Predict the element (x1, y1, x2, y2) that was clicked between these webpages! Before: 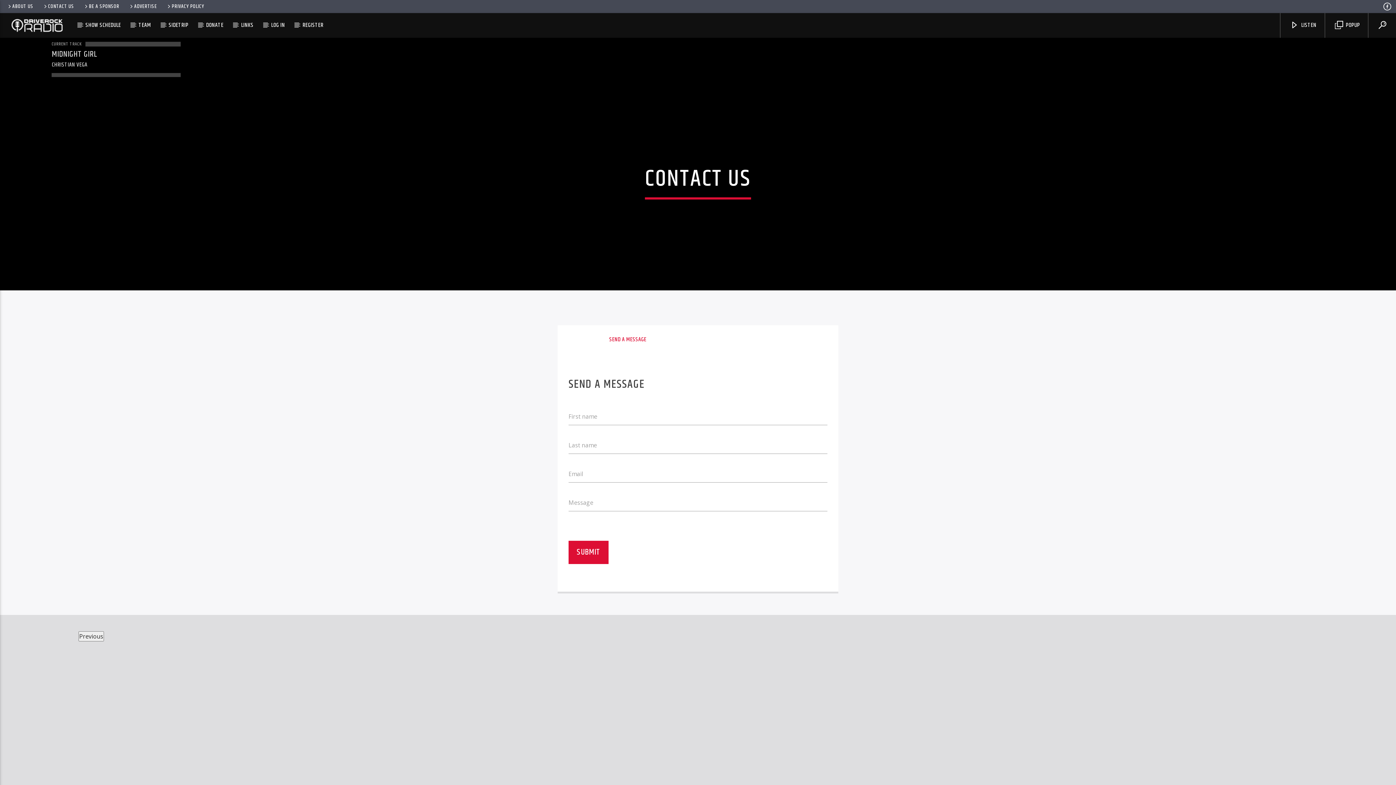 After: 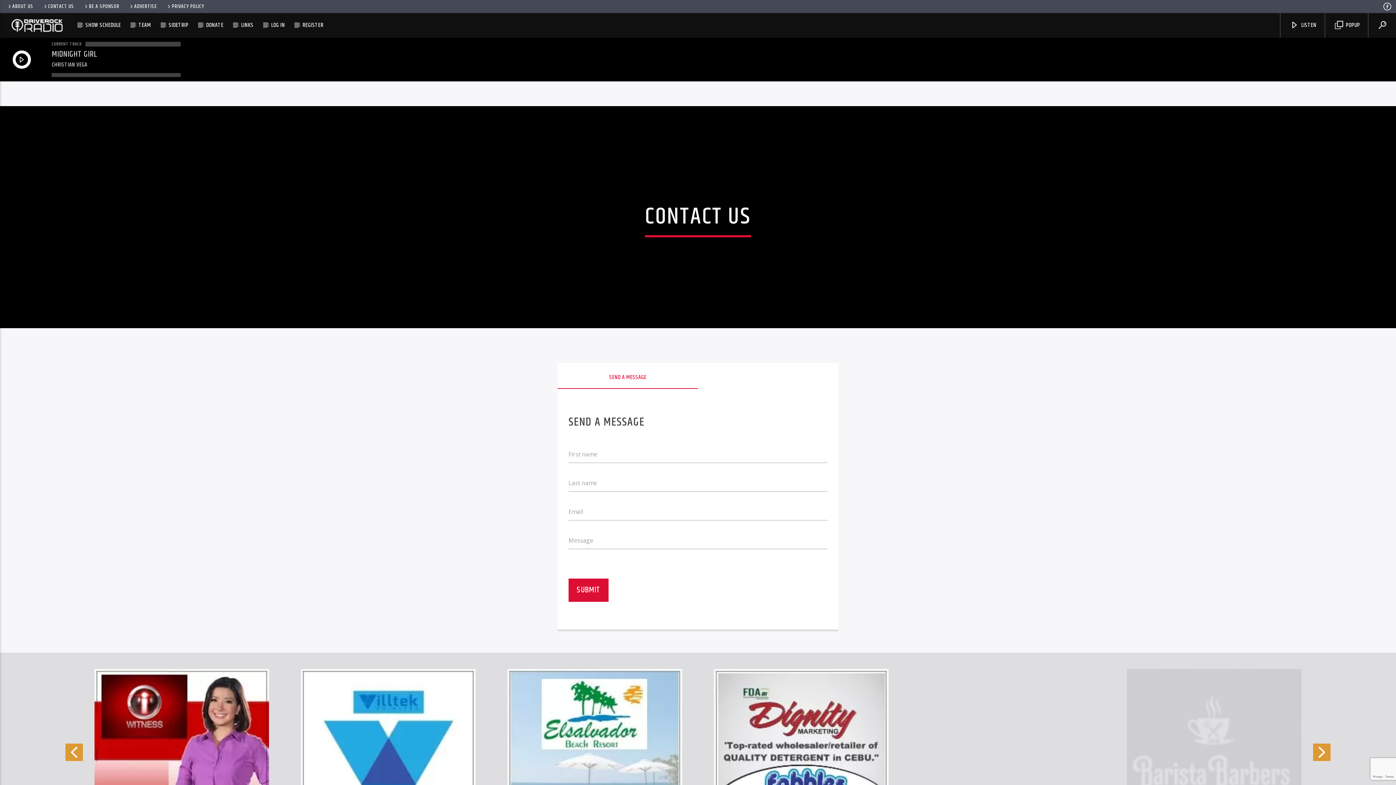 Action: bbox: (78, 631, 104, 641) label: Previous